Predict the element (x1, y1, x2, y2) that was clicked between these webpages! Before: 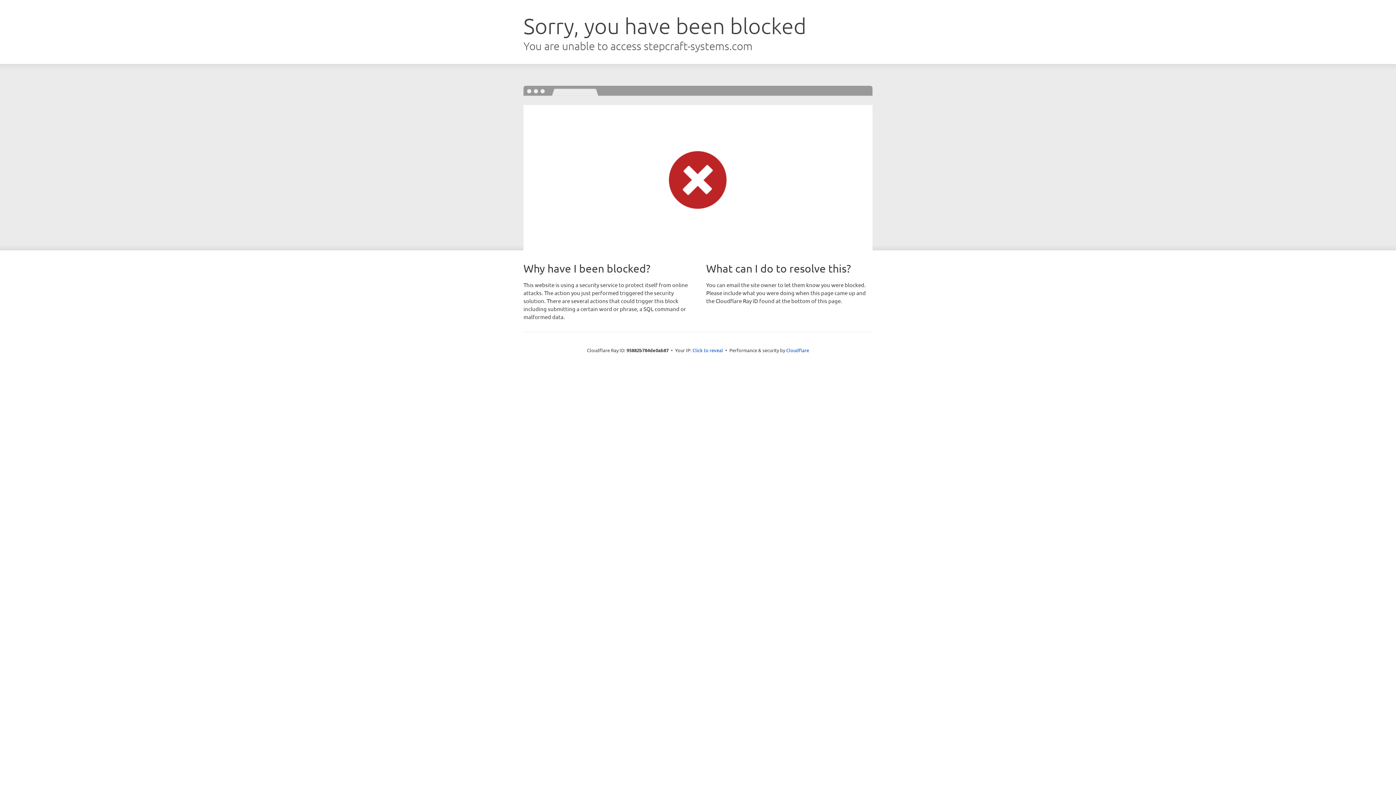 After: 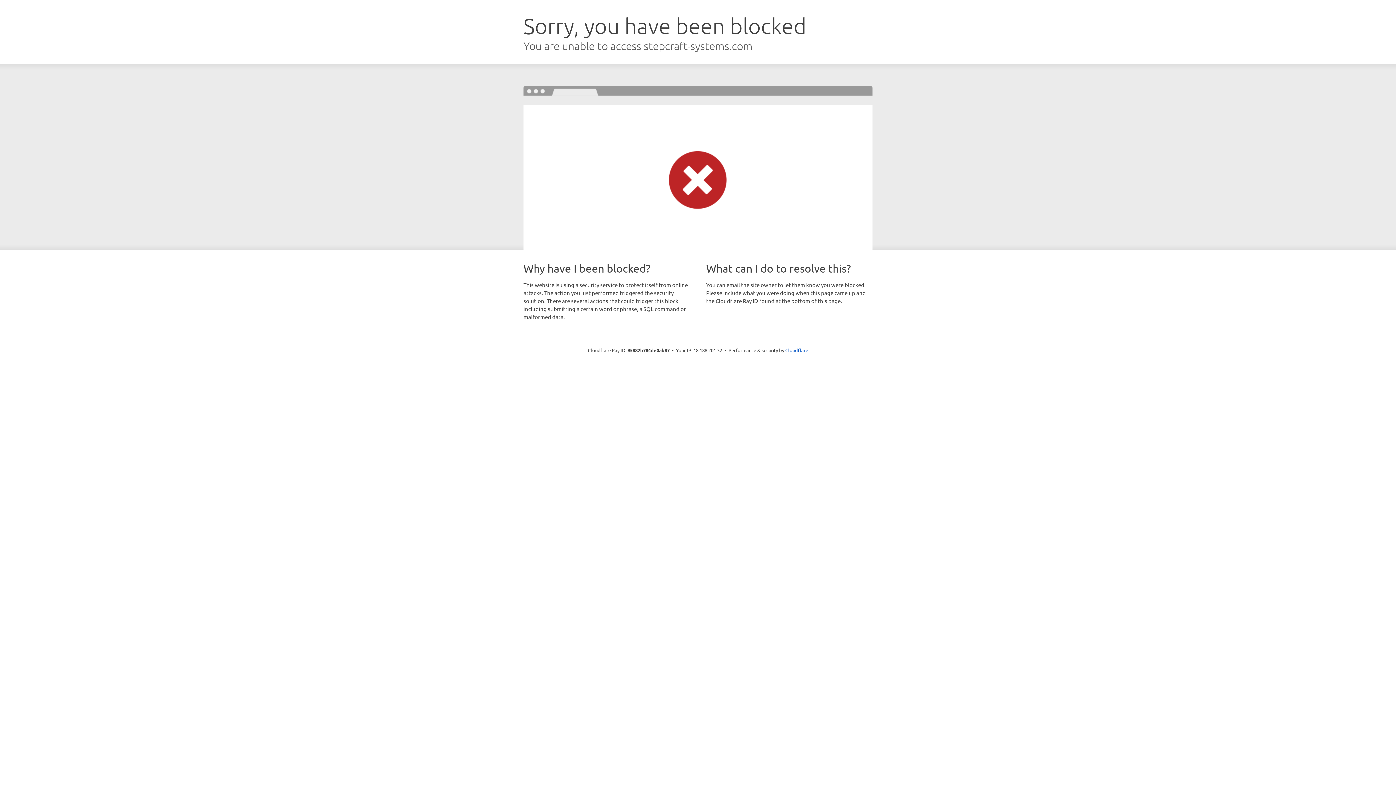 Action: bbox: (692, 346, 723, 353) label: Click to reveal